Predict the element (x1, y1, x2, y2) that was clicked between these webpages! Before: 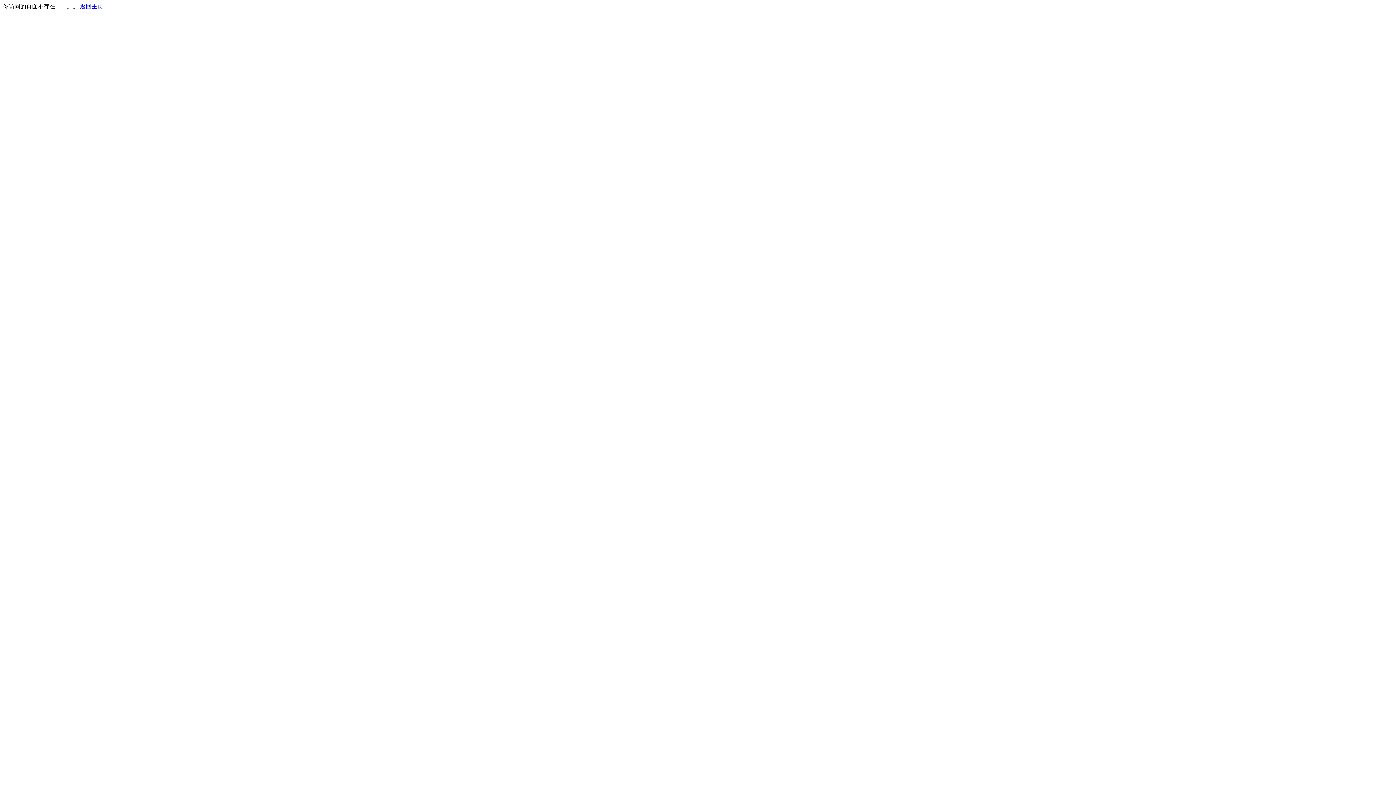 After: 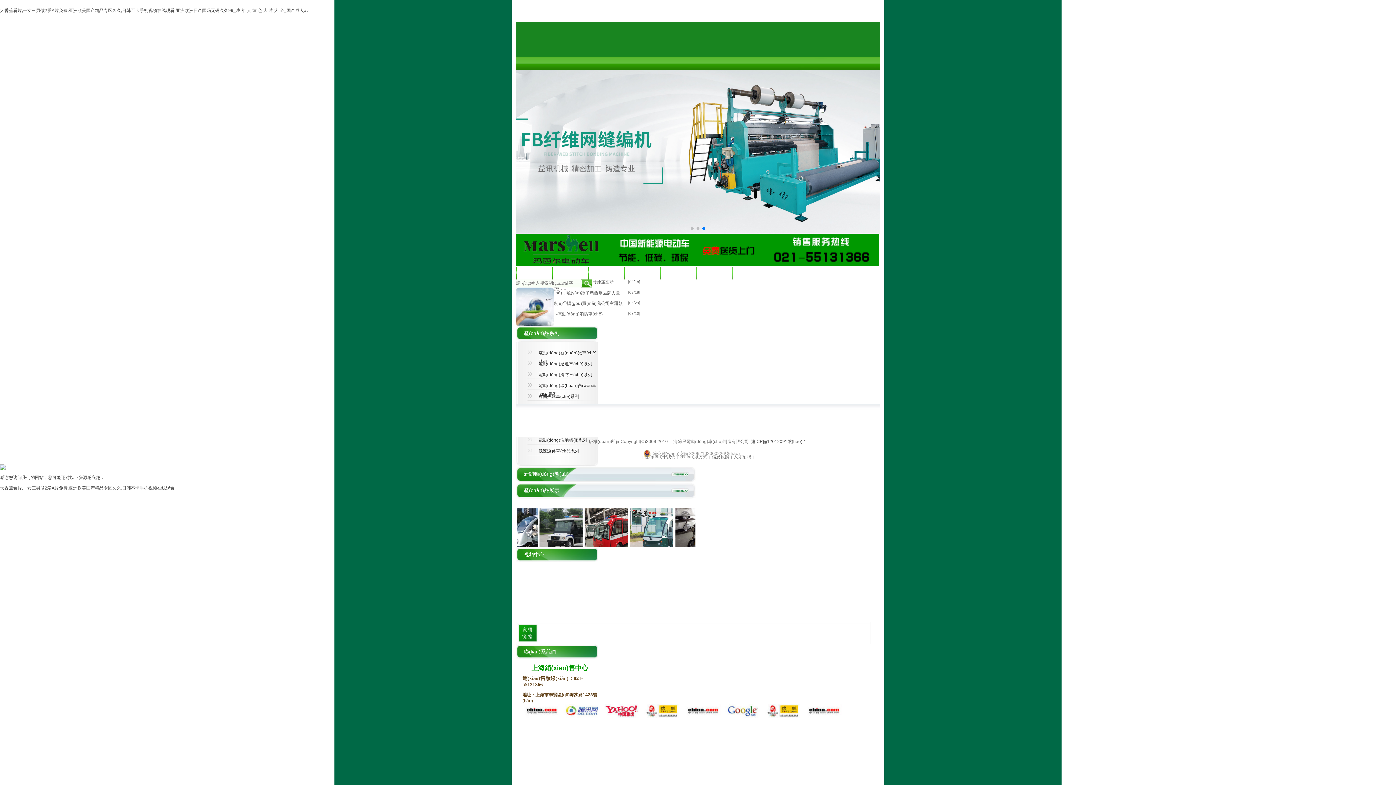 Action: label: 返回主页 bbox: (80, 3, 103, 9)